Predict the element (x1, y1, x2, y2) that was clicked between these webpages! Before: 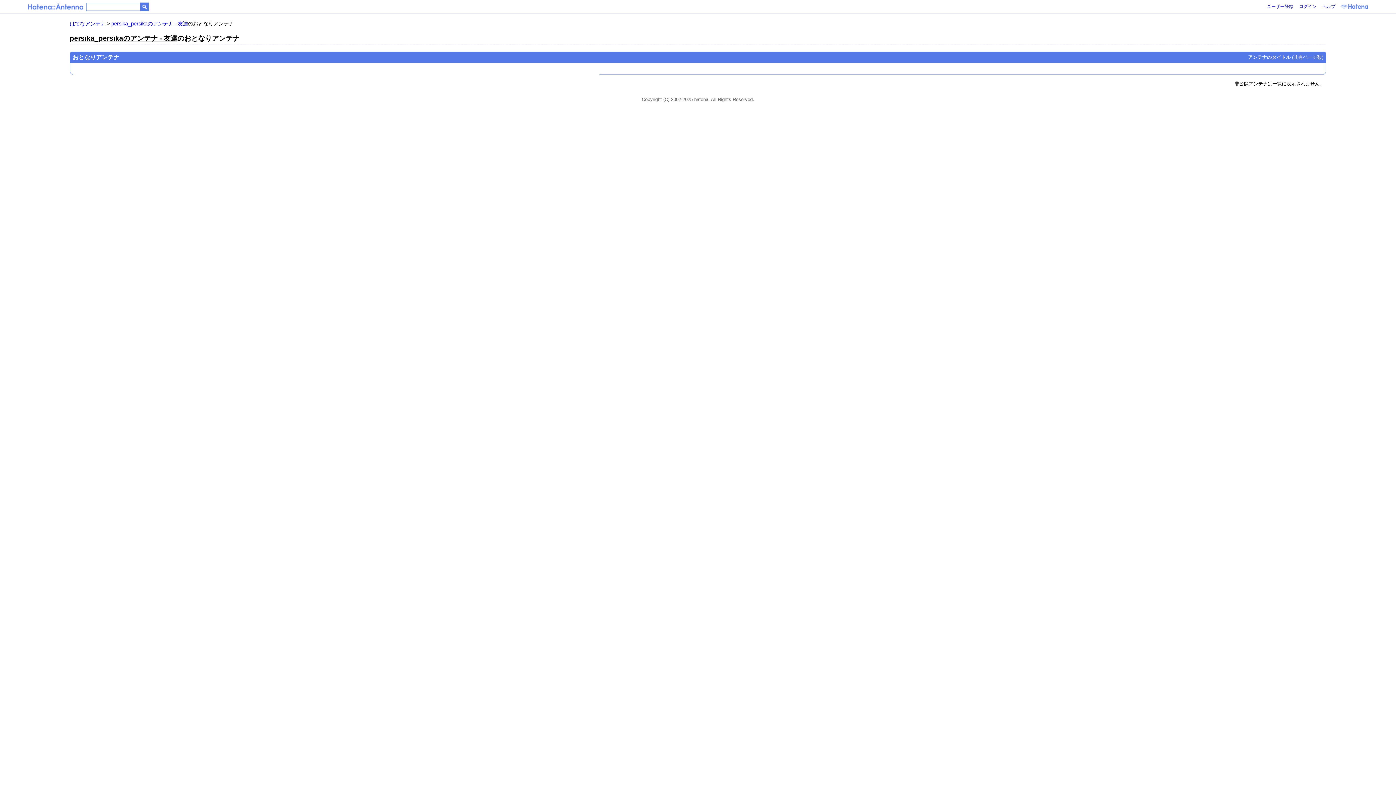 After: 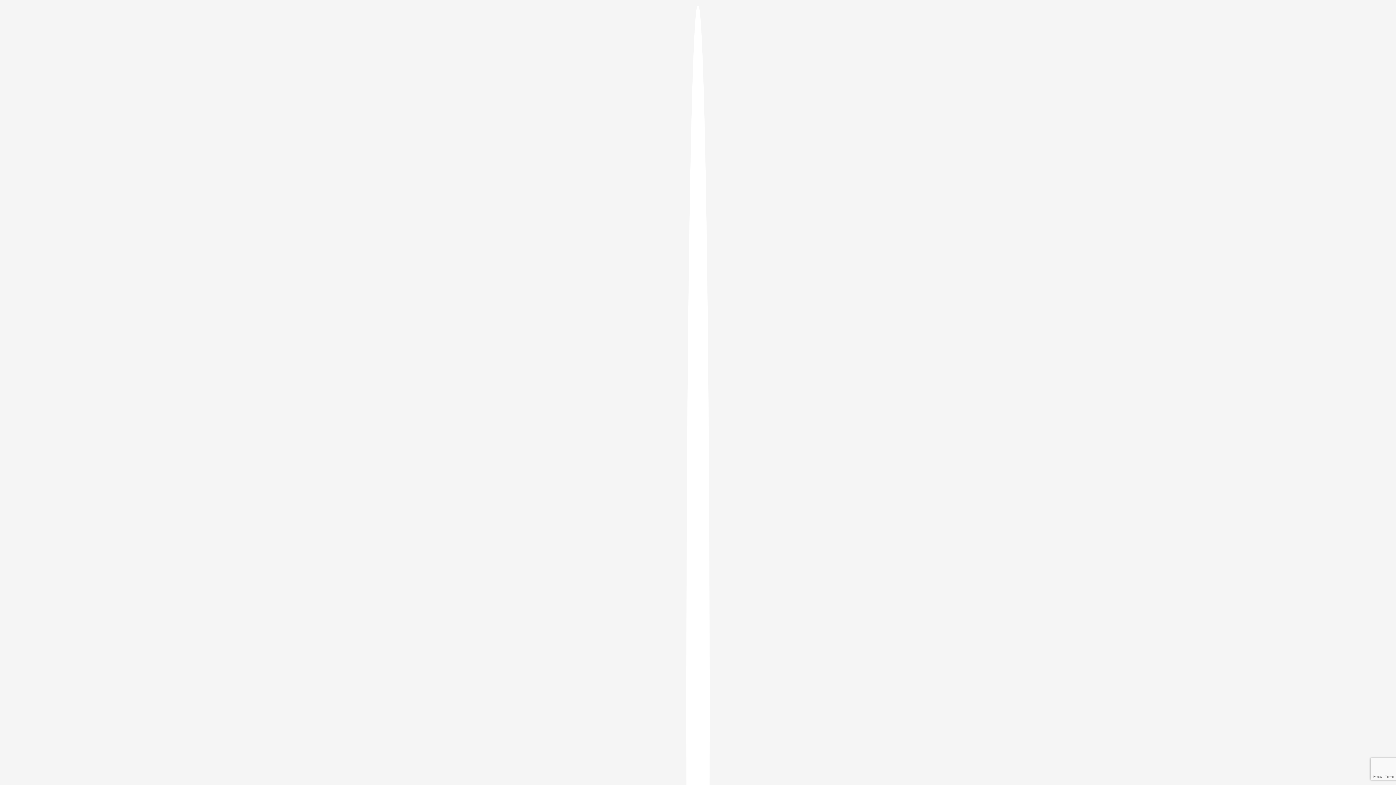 Action: label: ログイン bbox: (1299, 4, 1316, 9)